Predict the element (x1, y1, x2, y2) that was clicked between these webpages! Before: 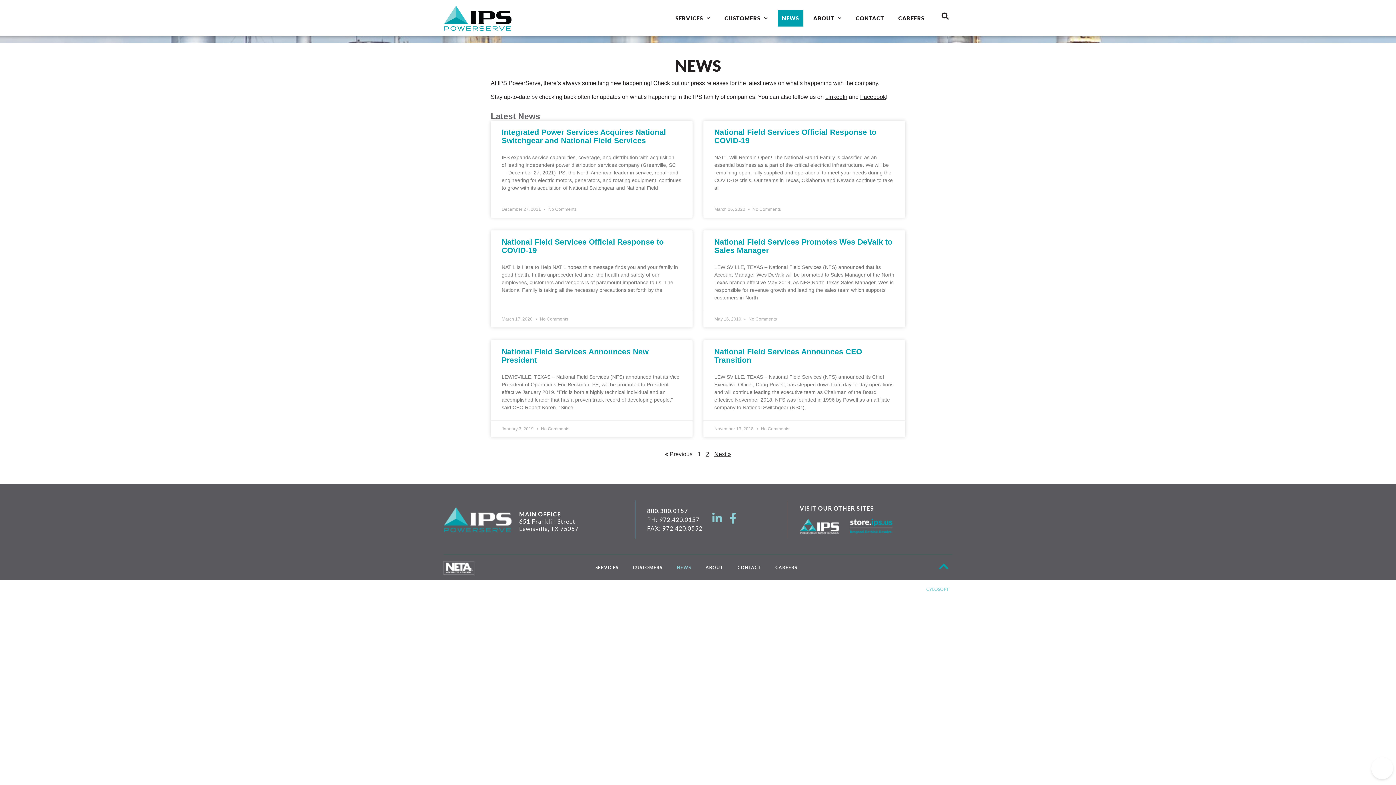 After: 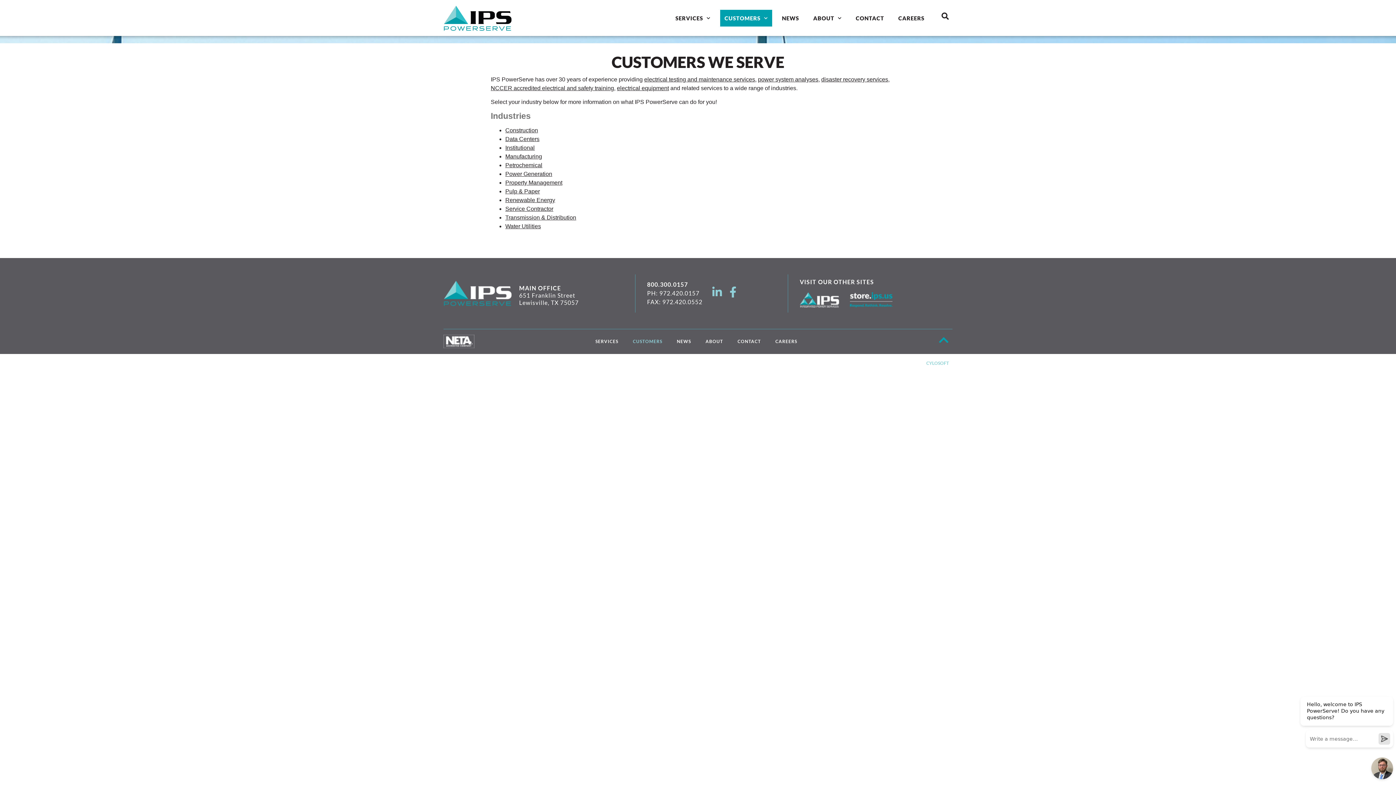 Action: label: CUSTOMERS bbox: (625, 561, 669, 575)